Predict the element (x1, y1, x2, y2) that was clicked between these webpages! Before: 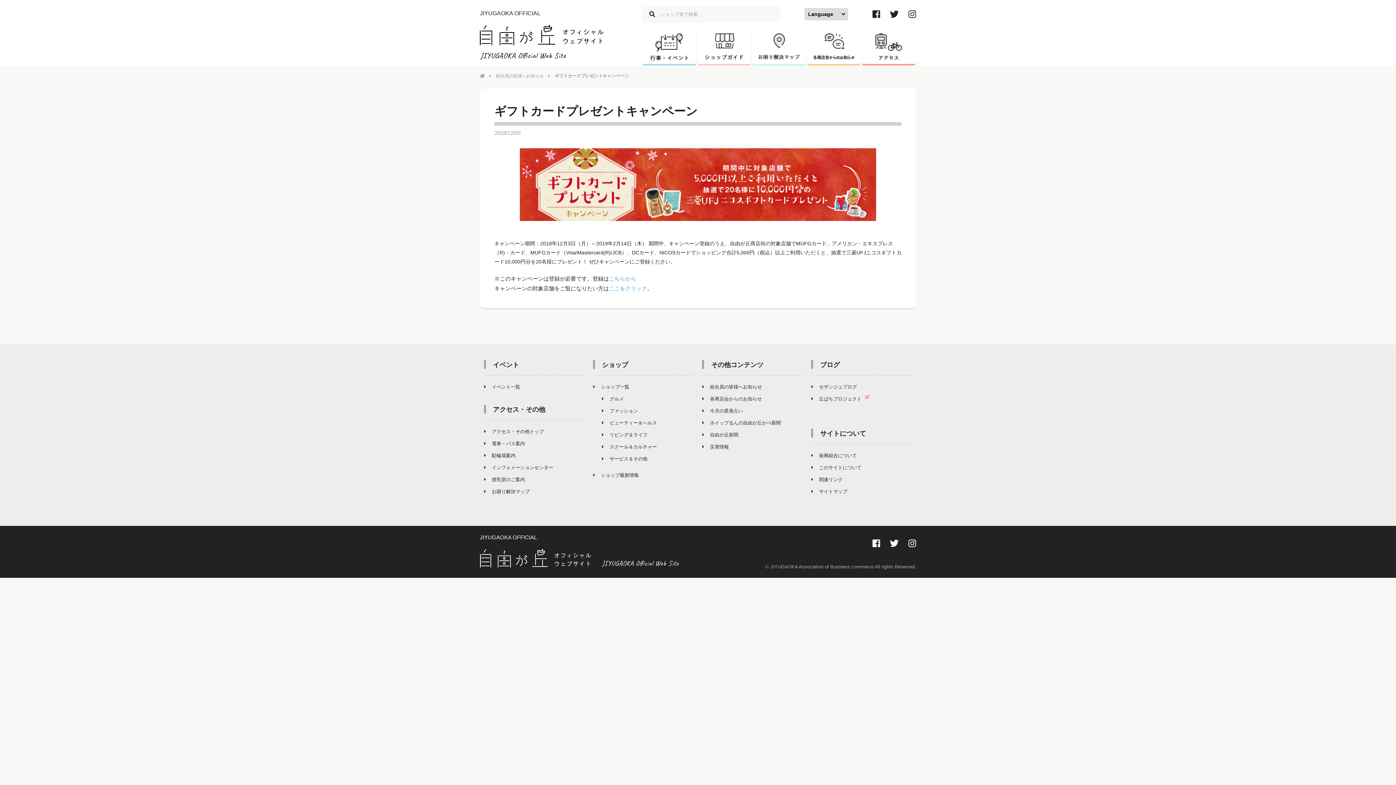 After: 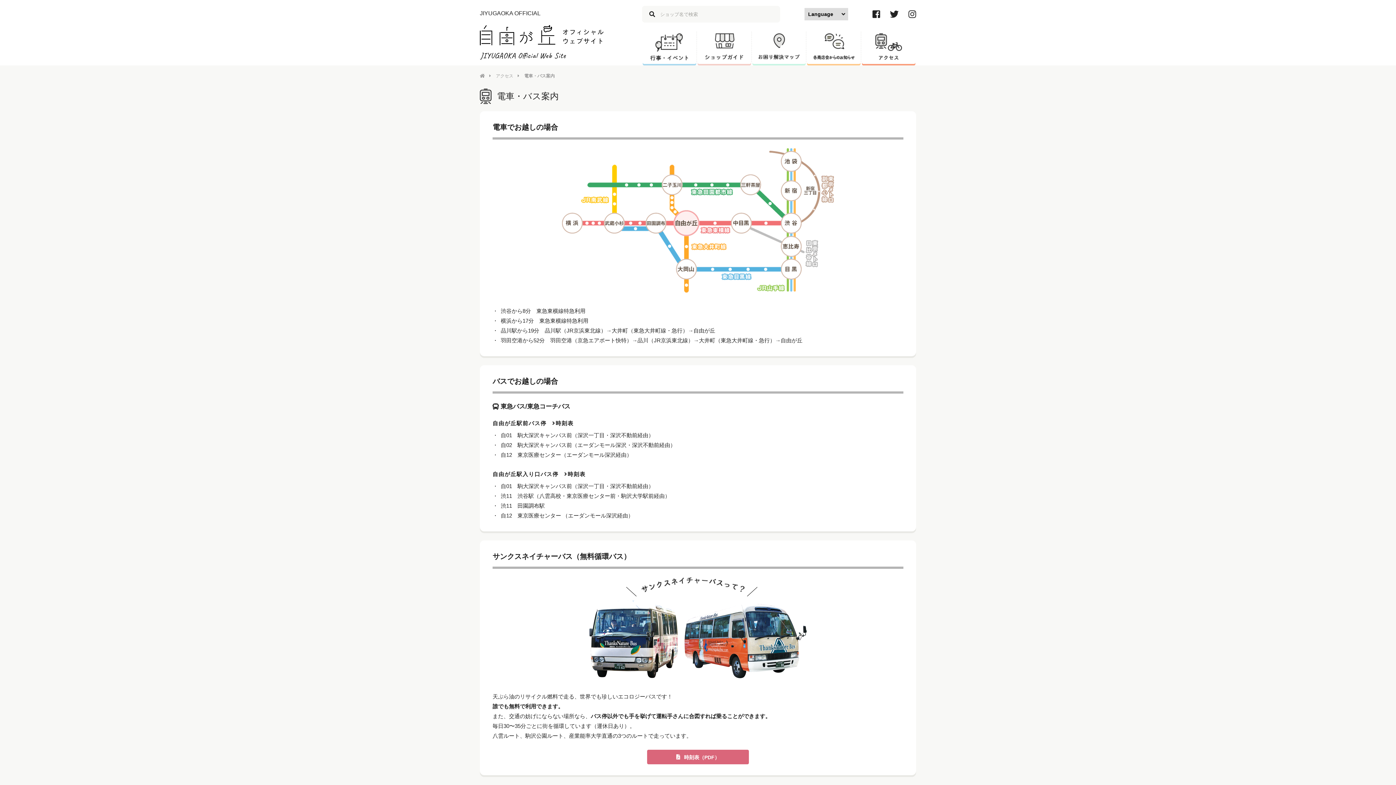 Action: label: 電車・バス案内 bbox: (484, 441, 584, 446)